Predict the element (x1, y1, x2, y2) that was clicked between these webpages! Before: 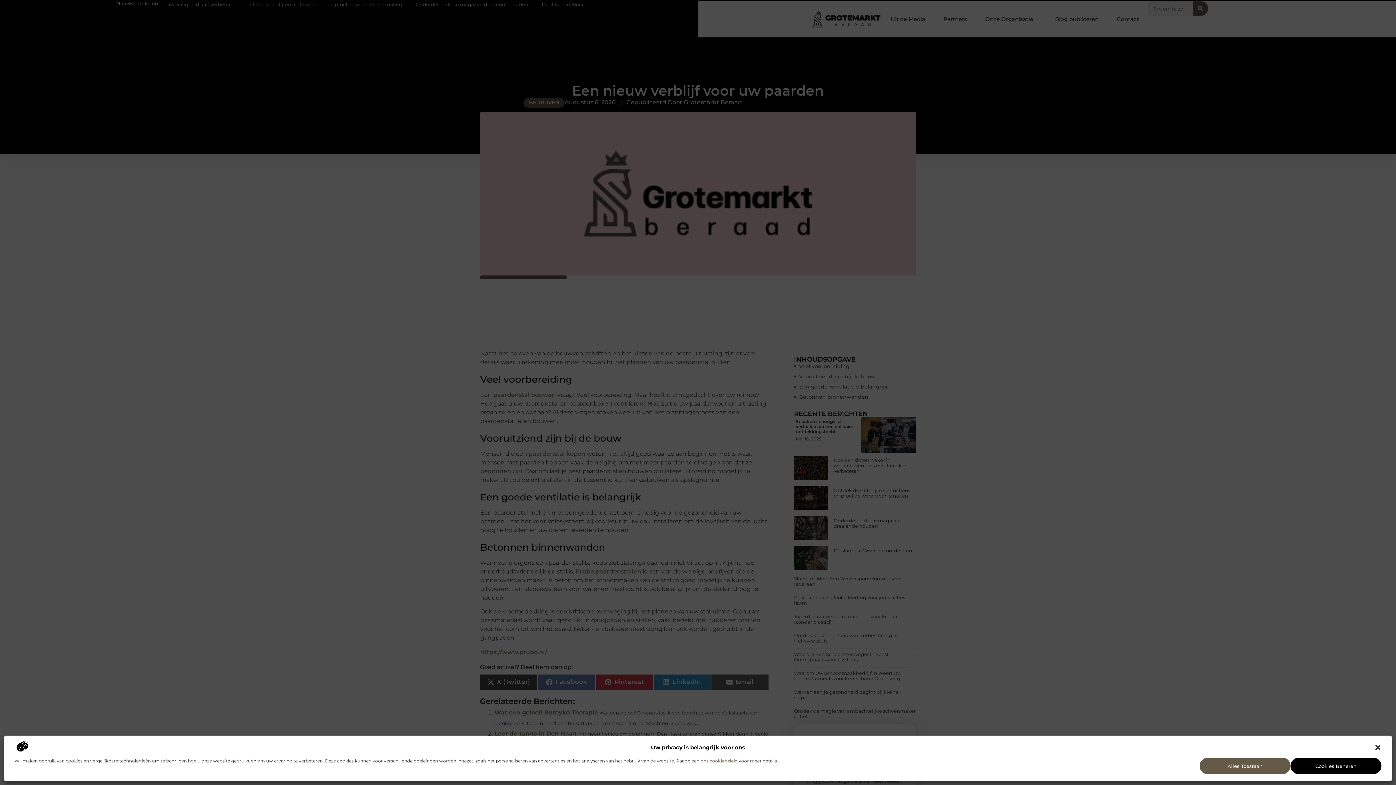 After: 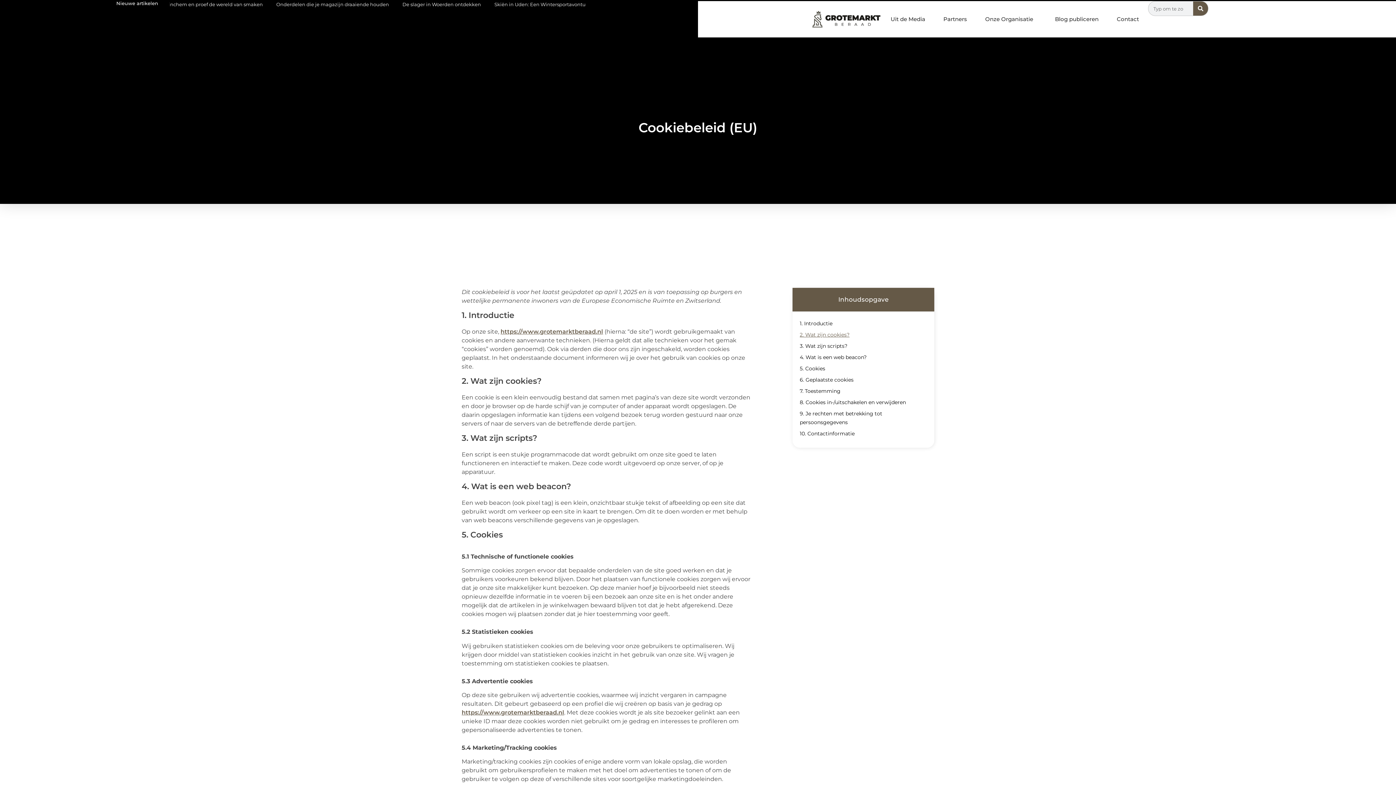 Action: label: ons cookiebeleid bbox: (700, 758, 737, 764)